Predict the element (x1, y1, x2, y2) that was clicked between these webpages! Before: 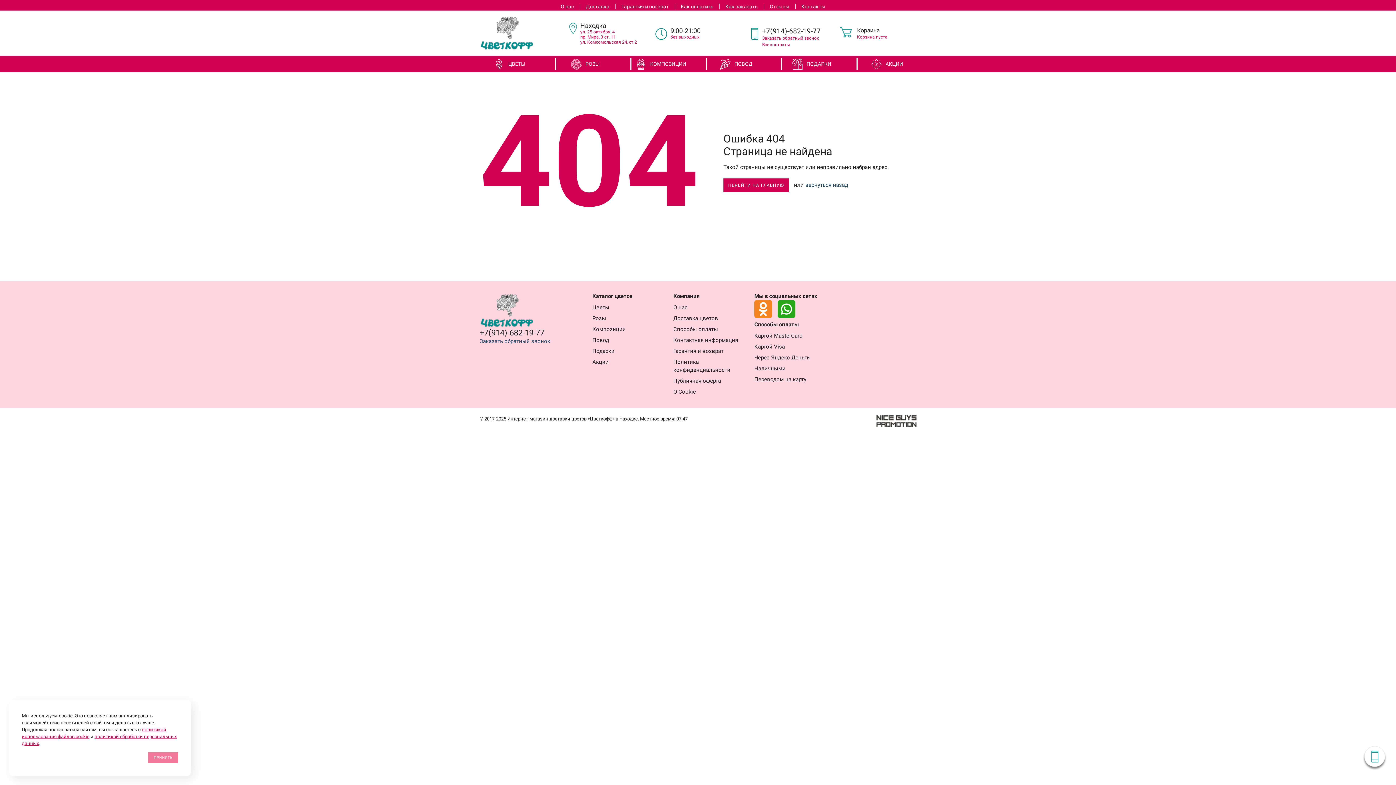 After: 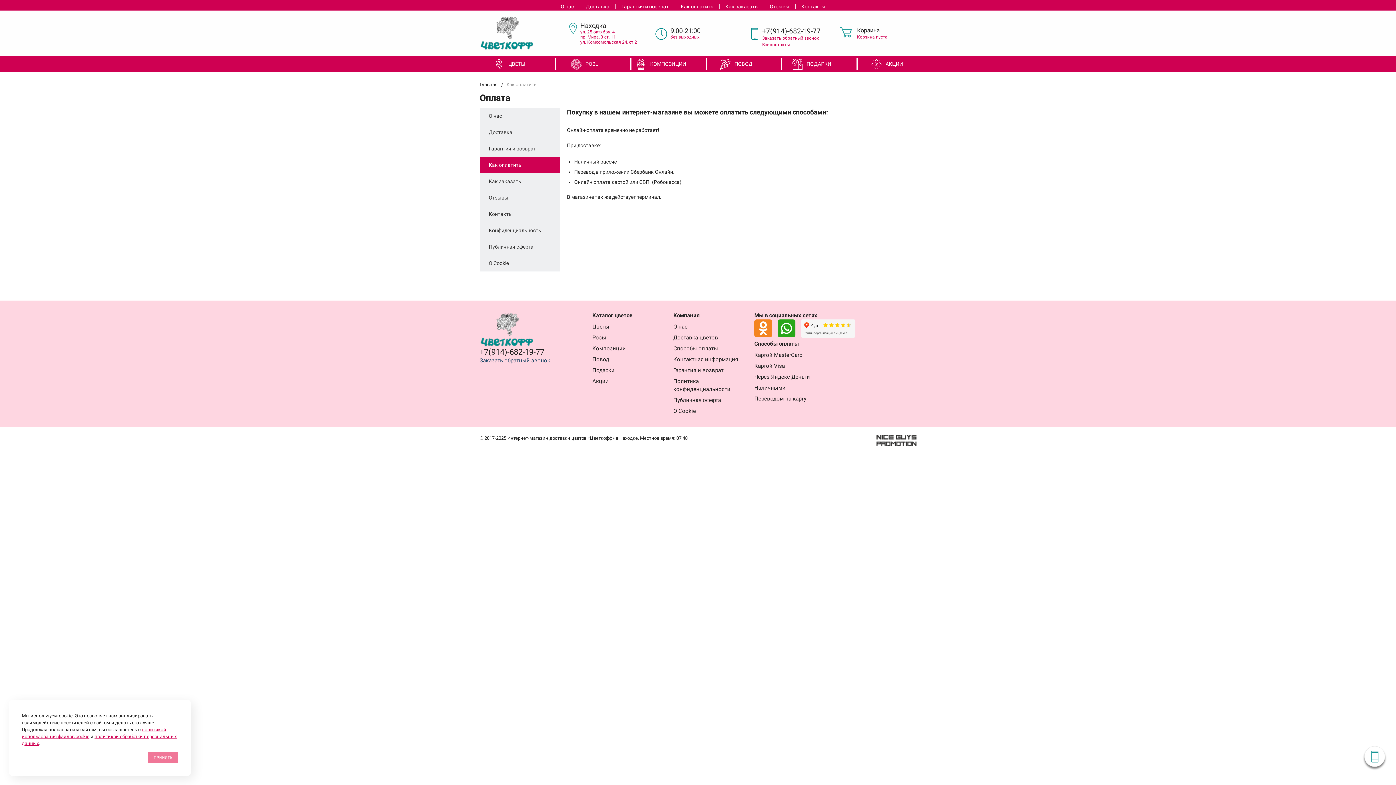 Action: label: Как оплатить bbox: (674, 4, 719, 9)